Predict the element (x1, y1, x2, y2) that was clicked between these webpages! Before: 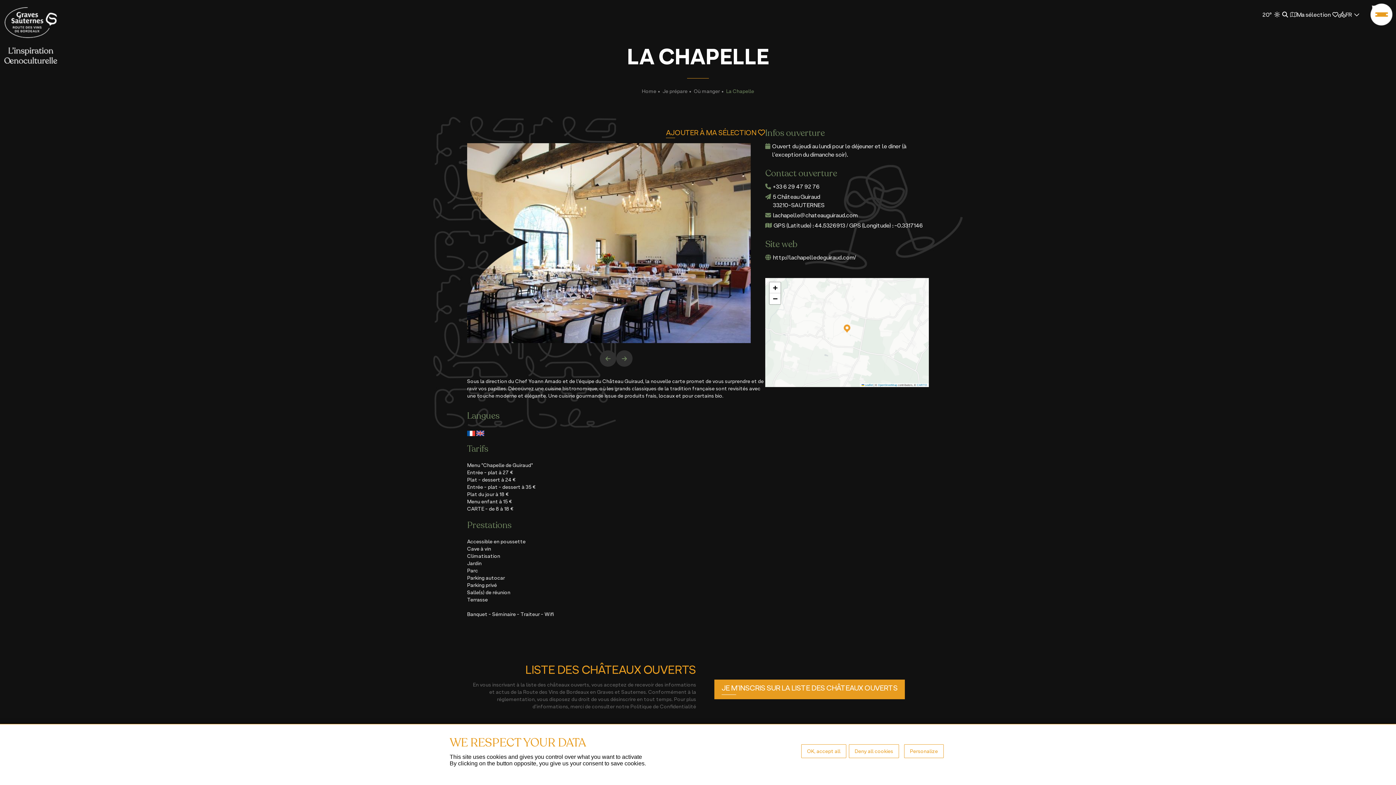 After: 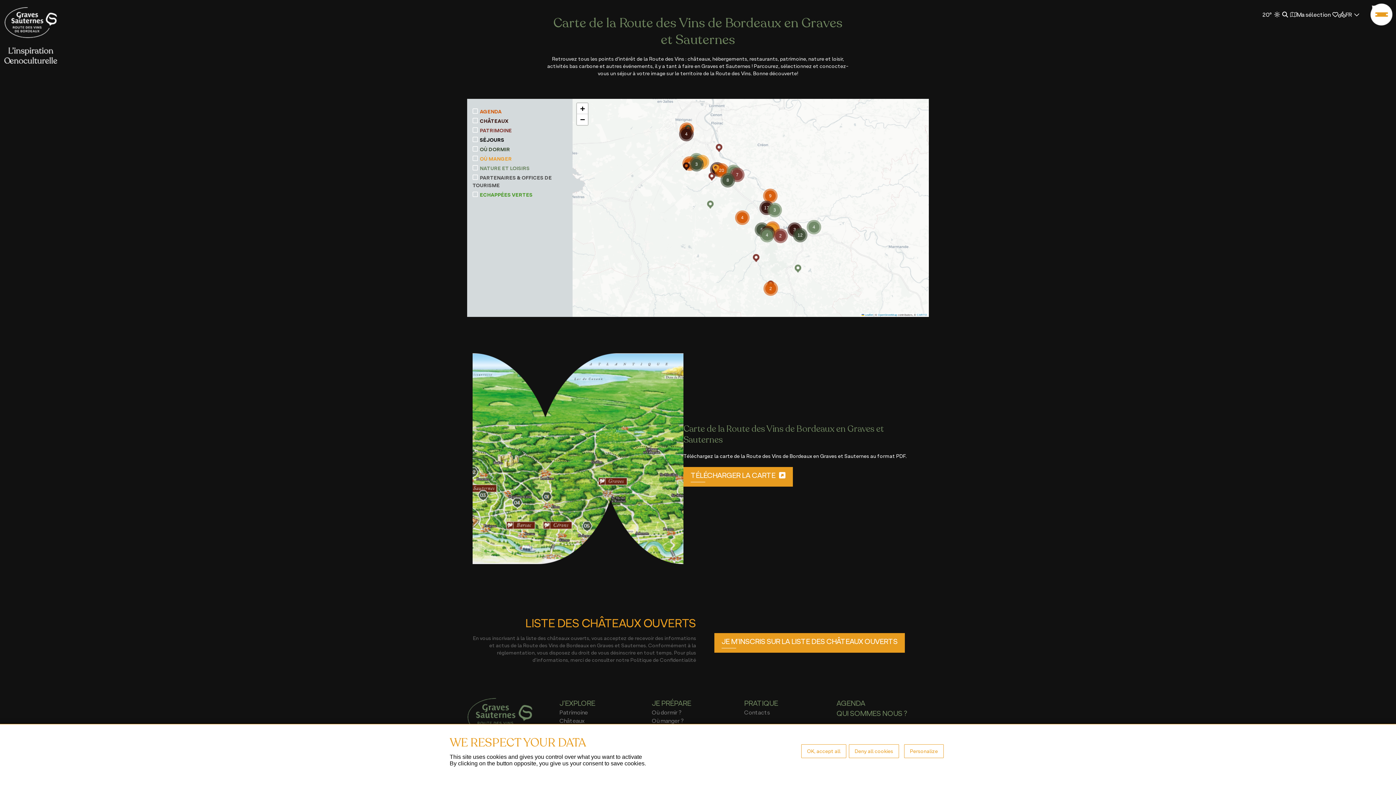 Action: bbox: (1290, 10, 1297, 18)